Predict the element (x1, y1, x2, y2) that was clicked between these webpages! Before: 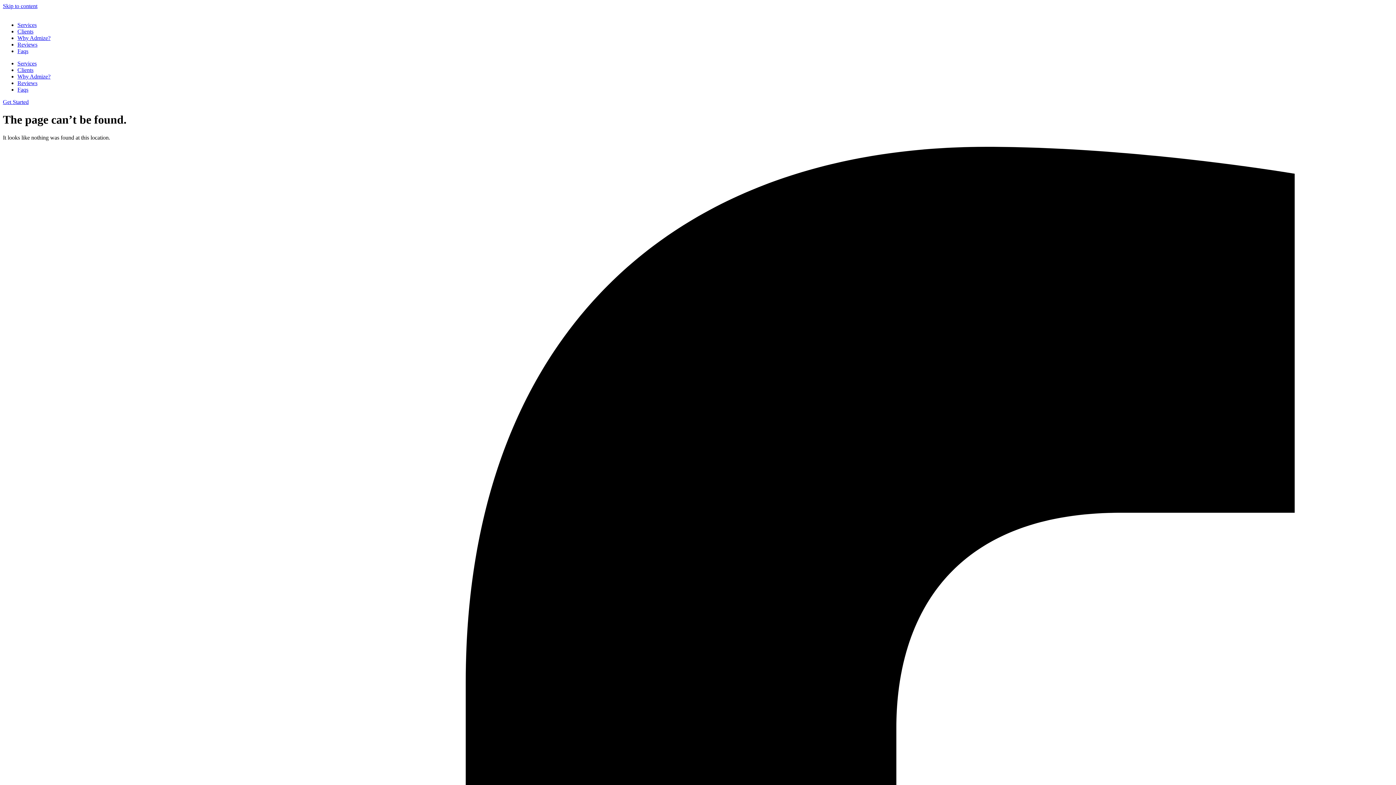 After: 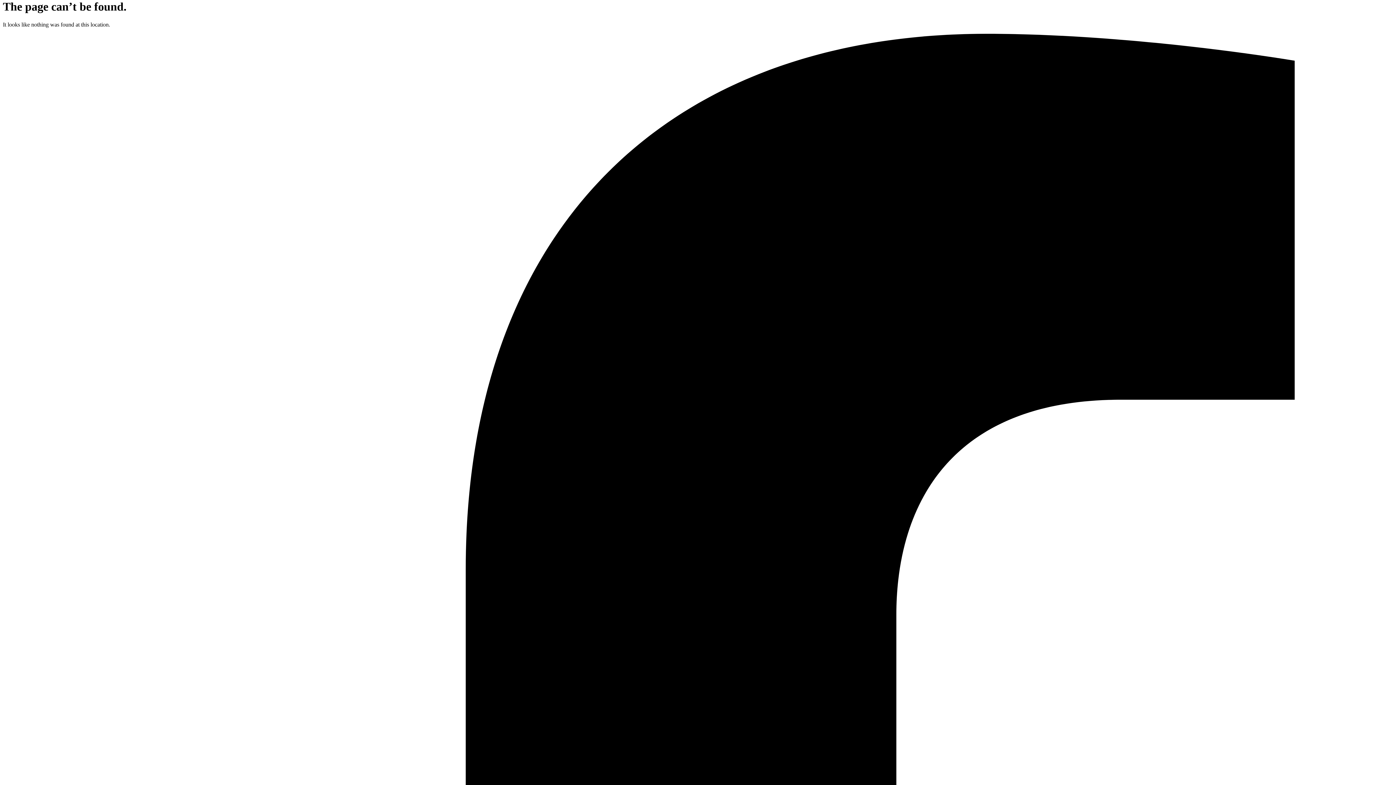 Action: bbox: (2, 2, 37, 9) label: Skip to content